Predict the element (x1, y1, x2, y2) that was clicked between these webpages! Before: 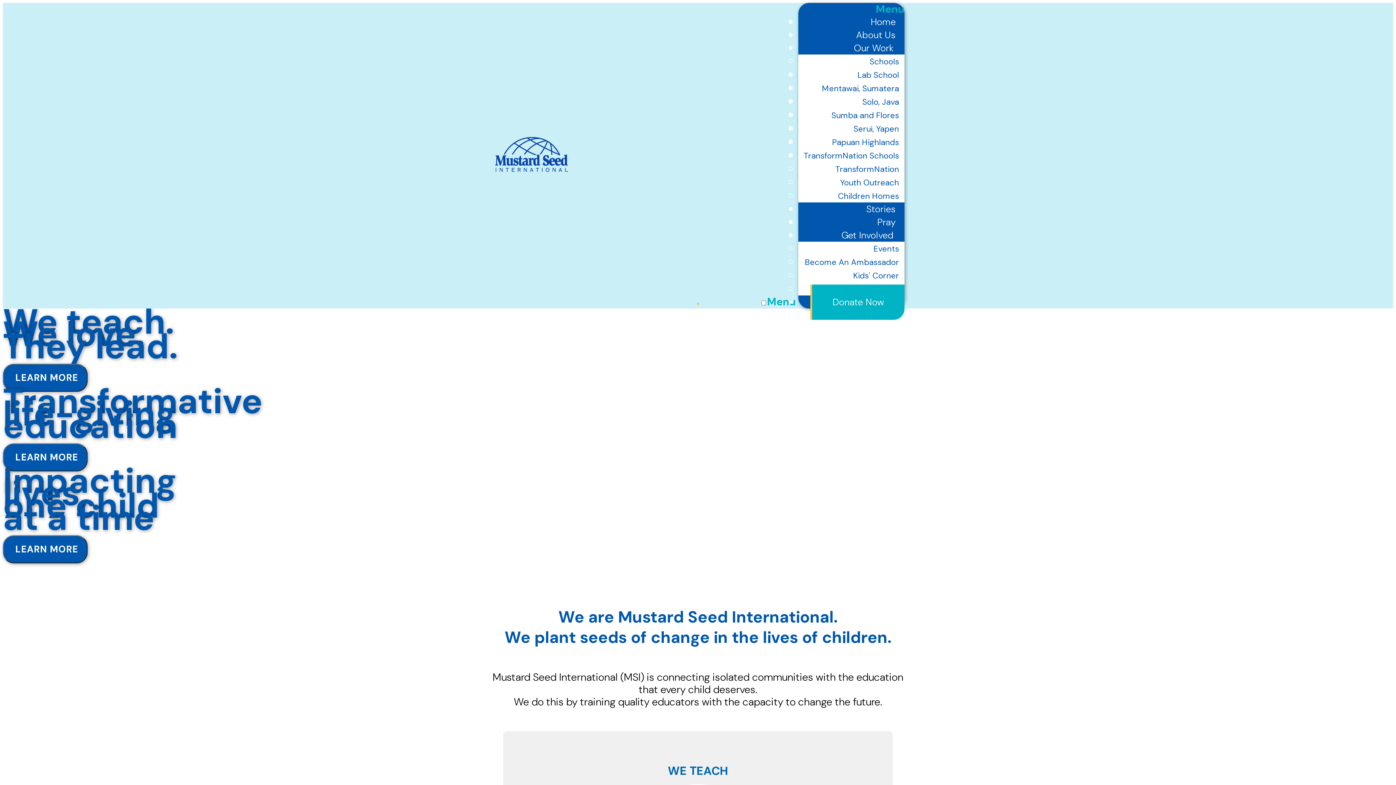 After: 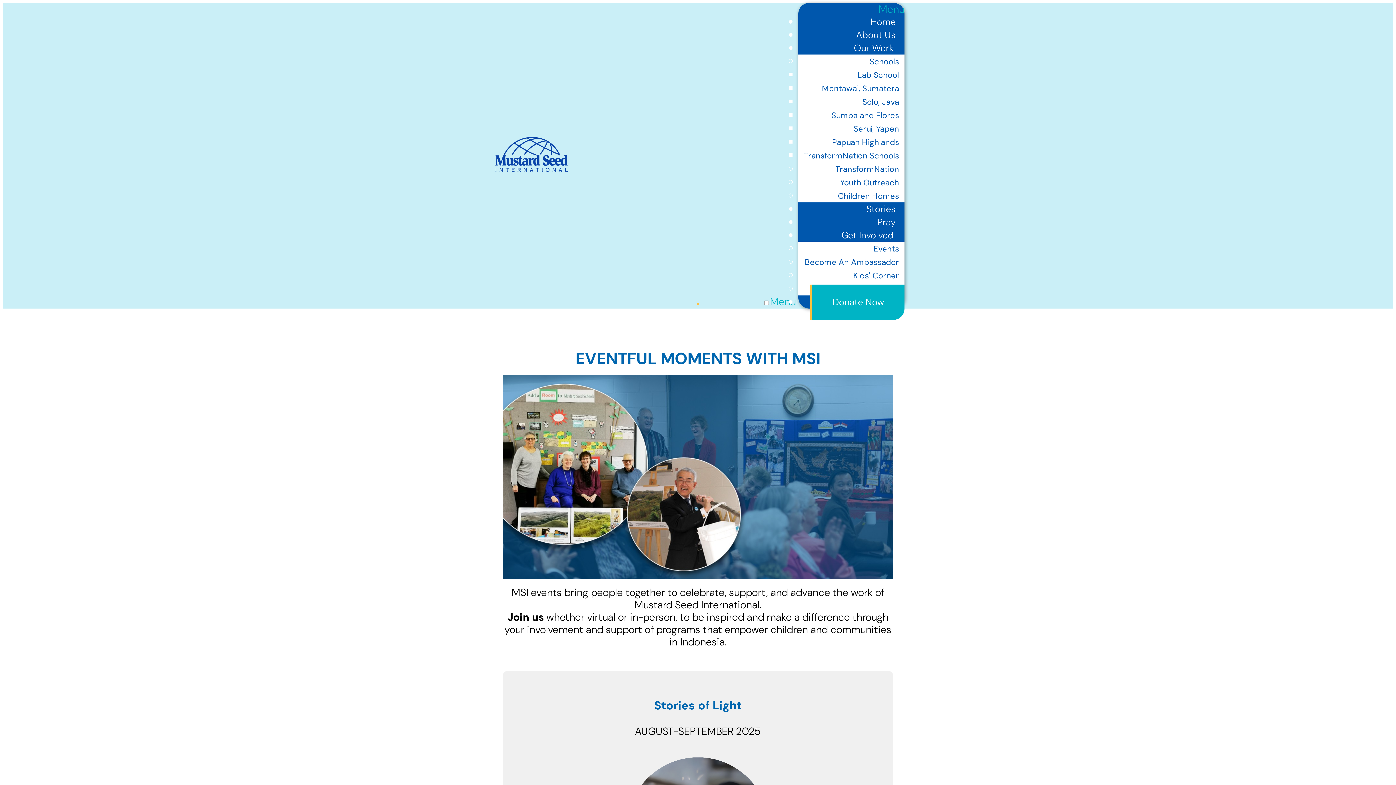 Action: bbox: (868, 240, 904, 257) label: Events